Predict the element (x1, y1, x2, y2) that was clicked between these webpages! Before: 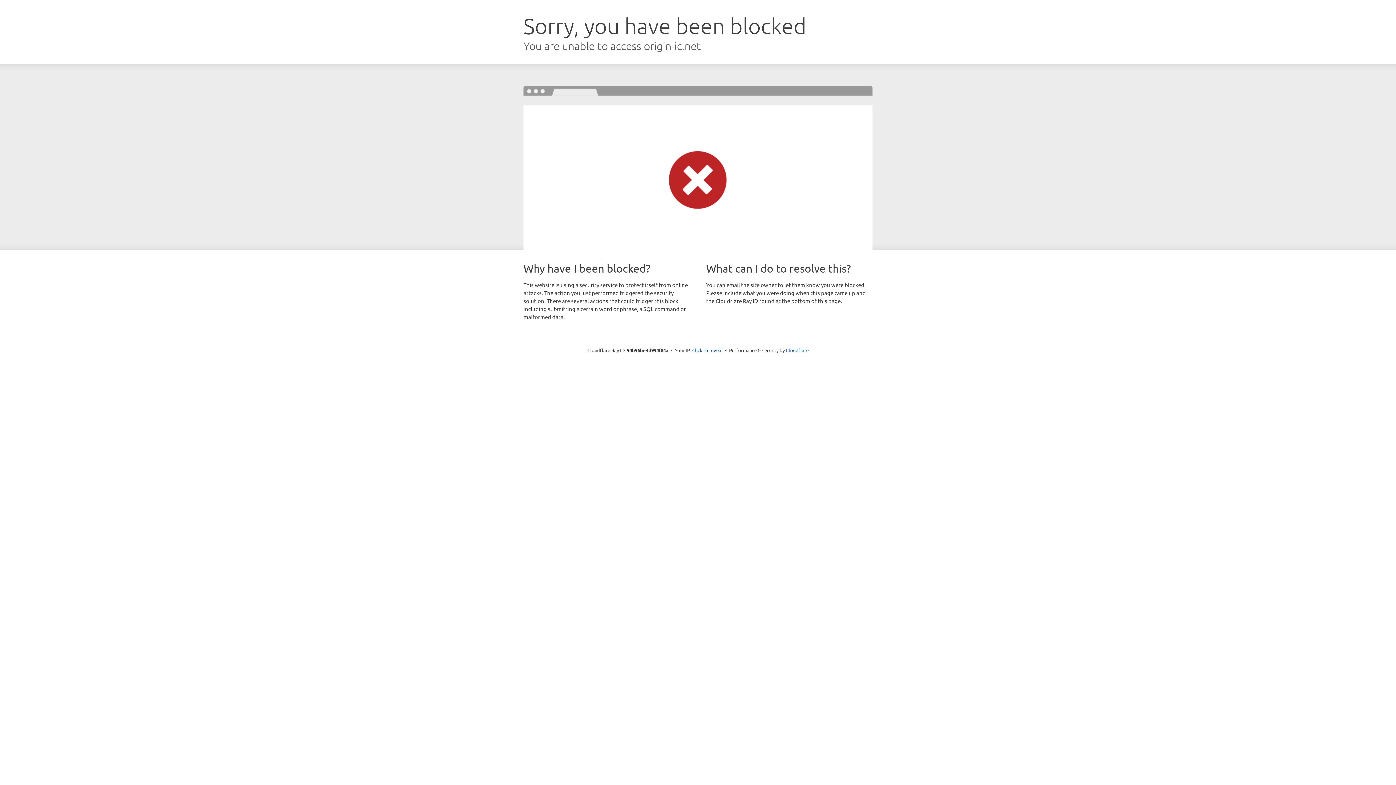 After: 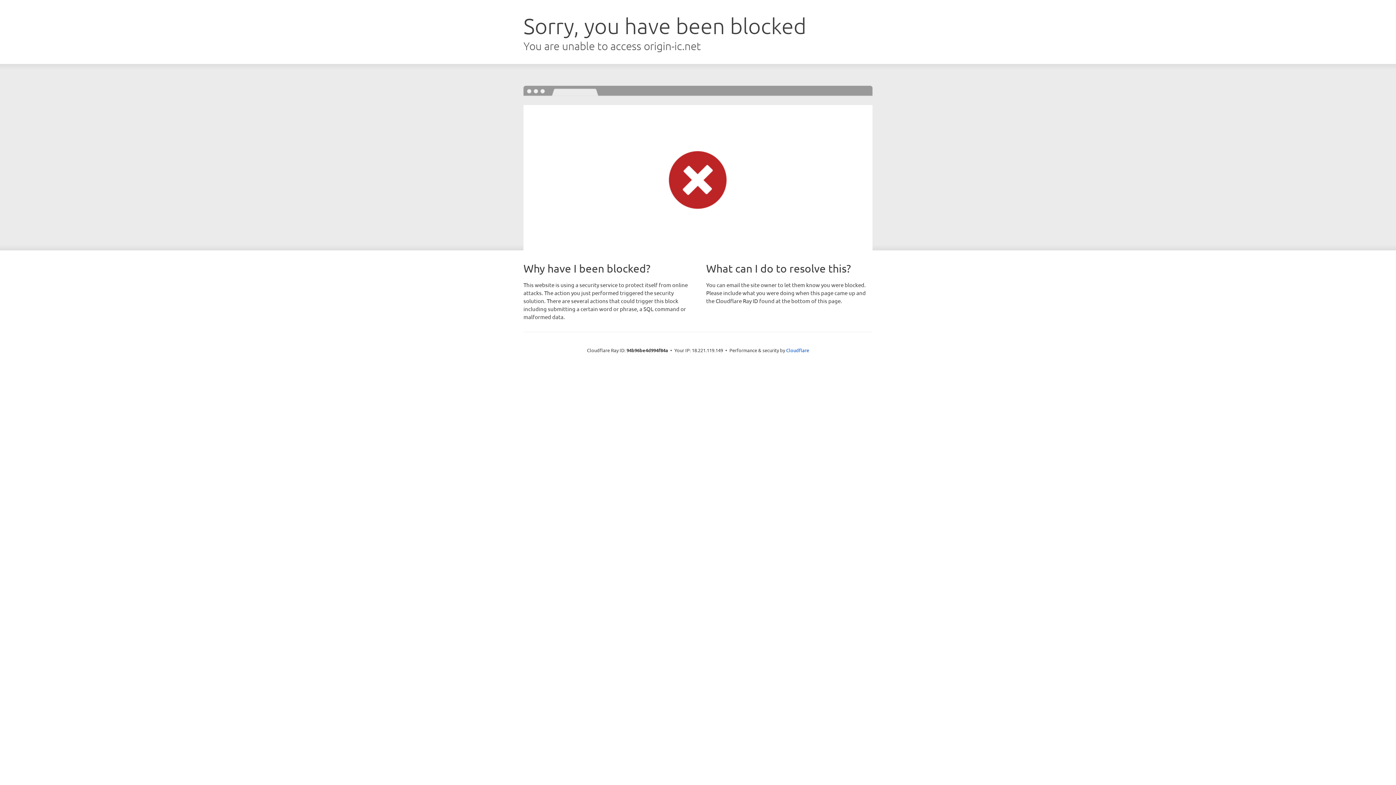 Action: bbox: (692, 346, 722, 353) label: Click to reveal